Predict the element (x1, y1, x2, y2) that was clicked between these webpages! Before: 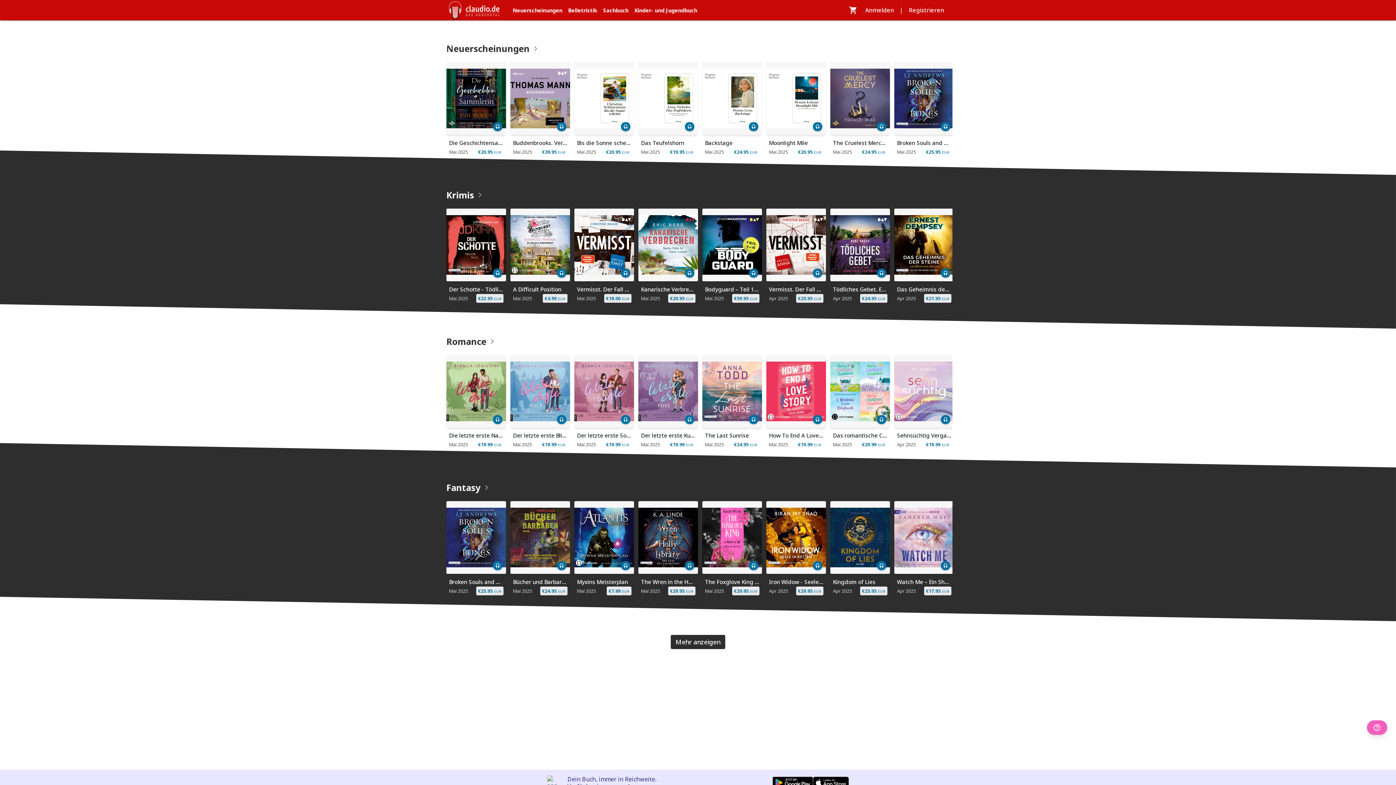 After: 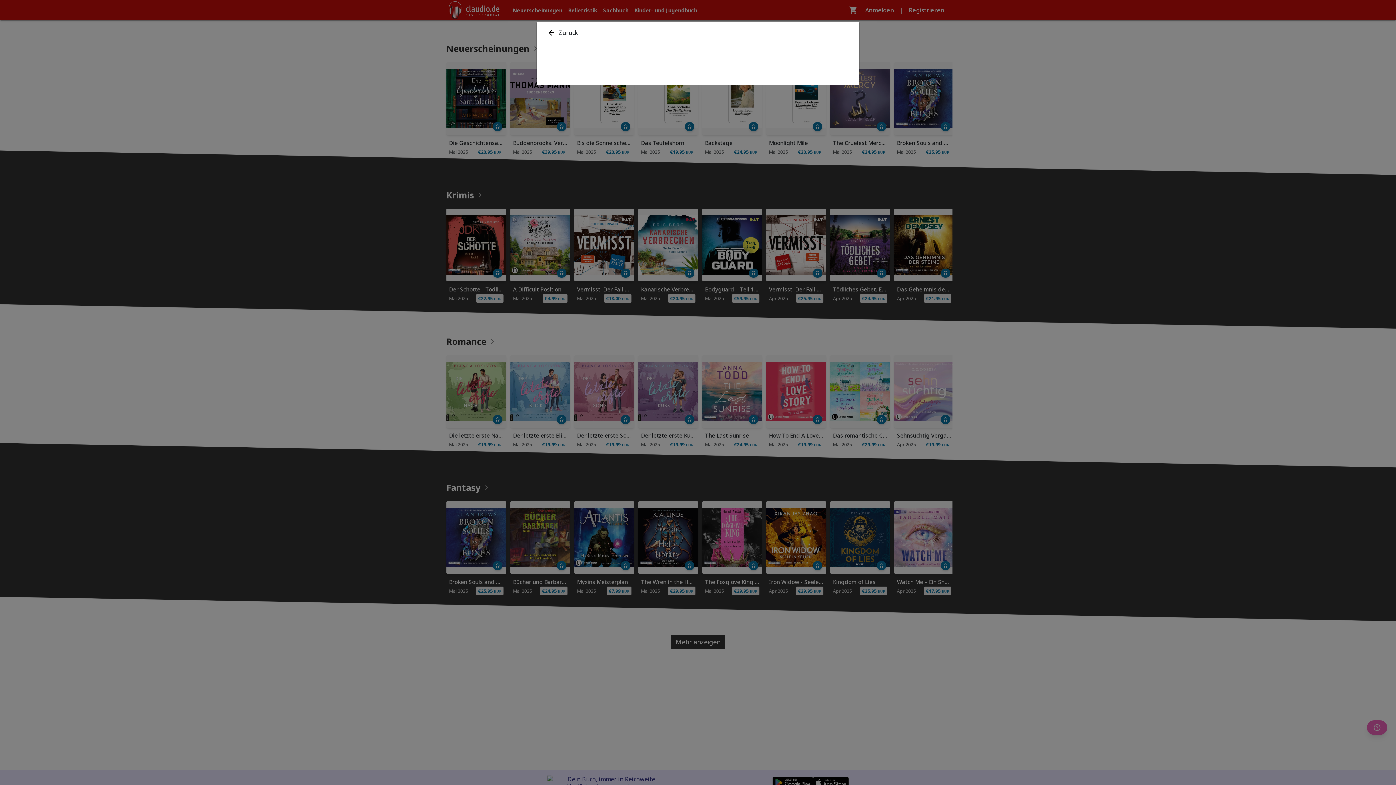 Action: label: Erwerben
Hörbuch
A Difficult Position
Mai 2025
€
4.99
EUR bbox: (510, 208, 570, 308)